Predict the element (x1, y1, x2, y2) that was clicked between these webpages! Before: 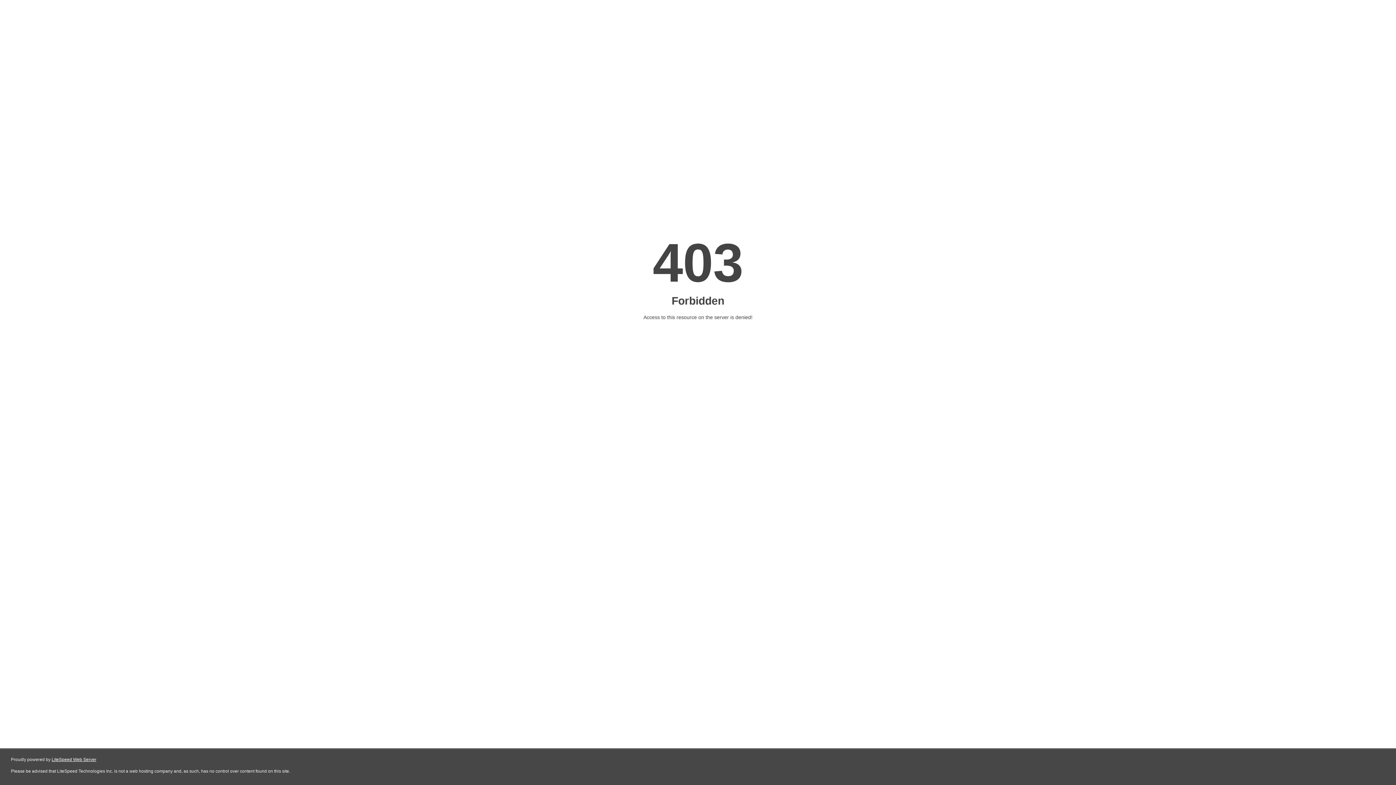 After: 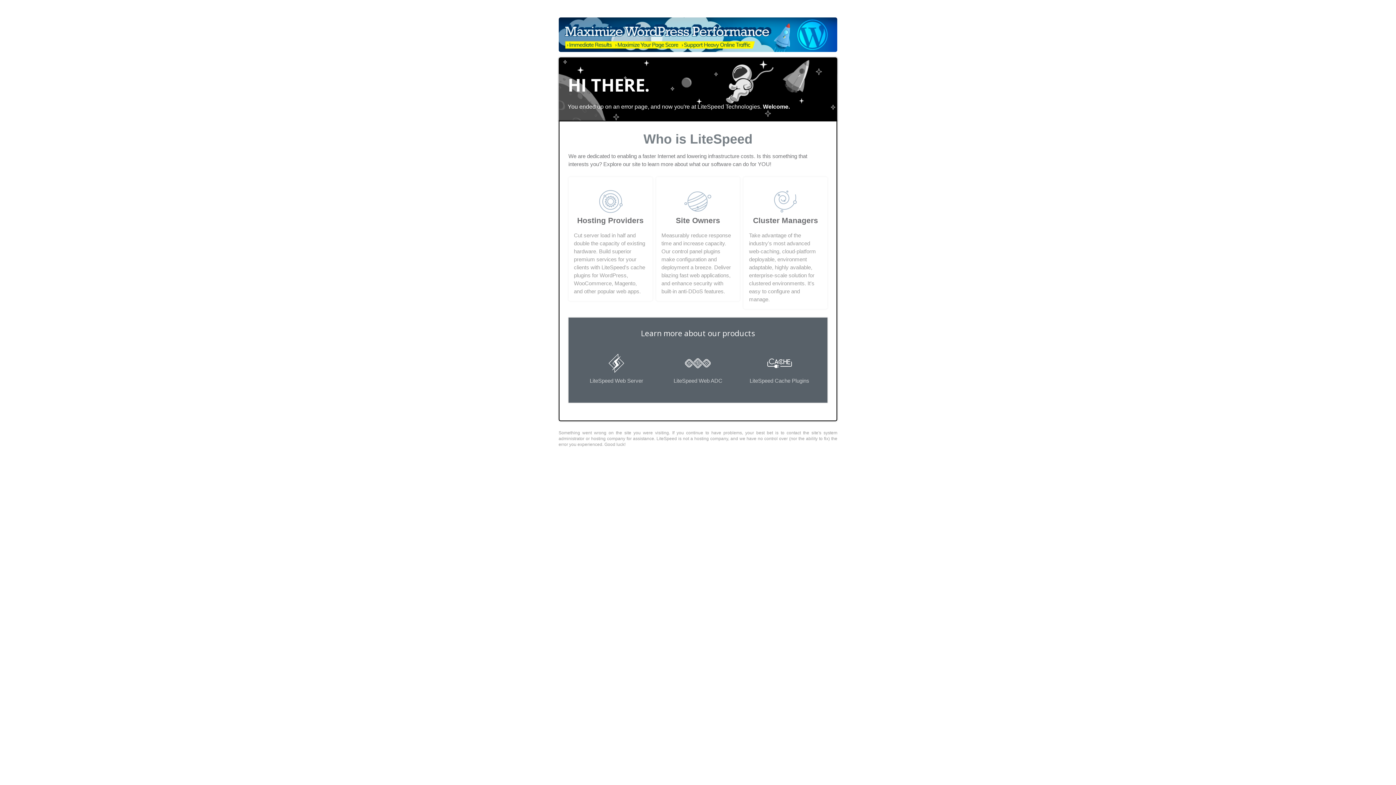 Action: label: LiteSpeed Web Server bbox: (51, 757, 96, 762)